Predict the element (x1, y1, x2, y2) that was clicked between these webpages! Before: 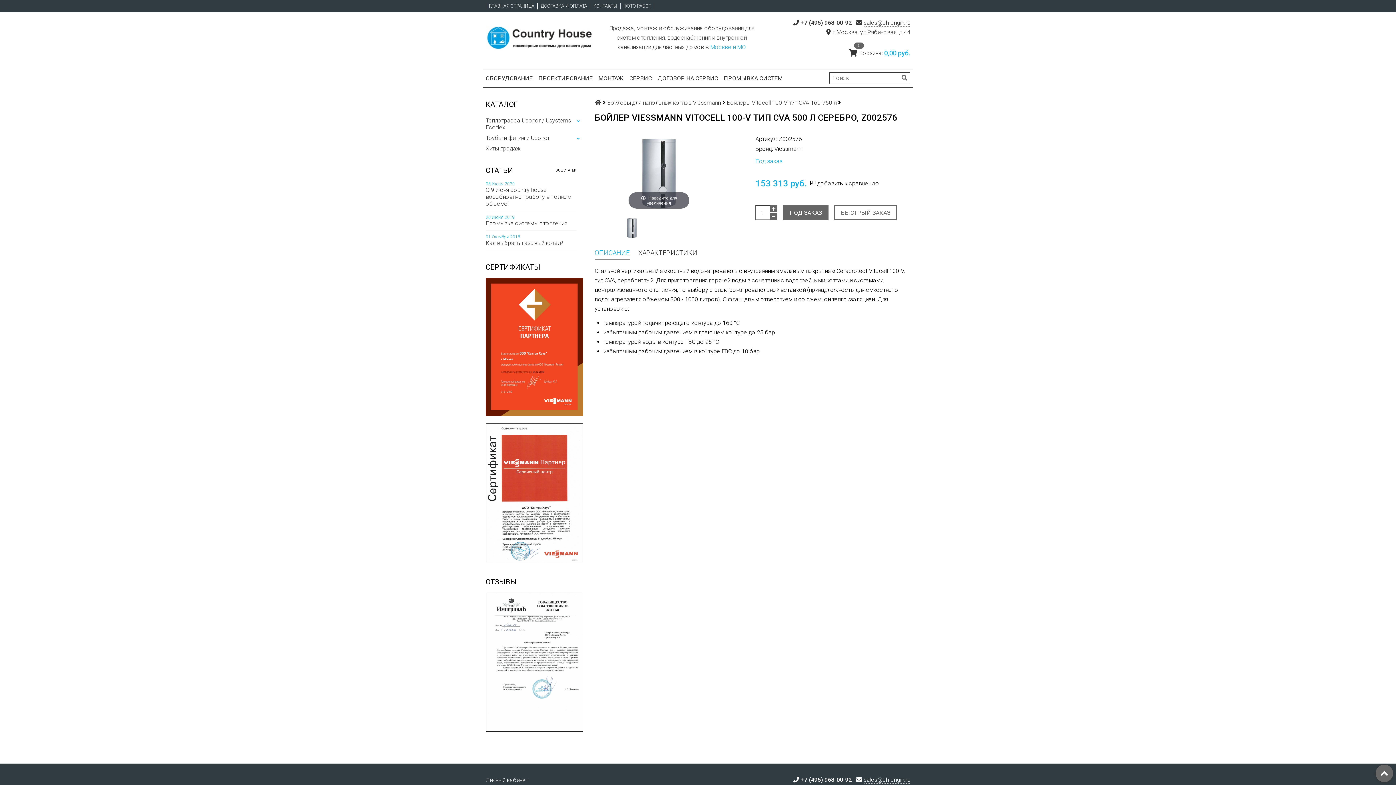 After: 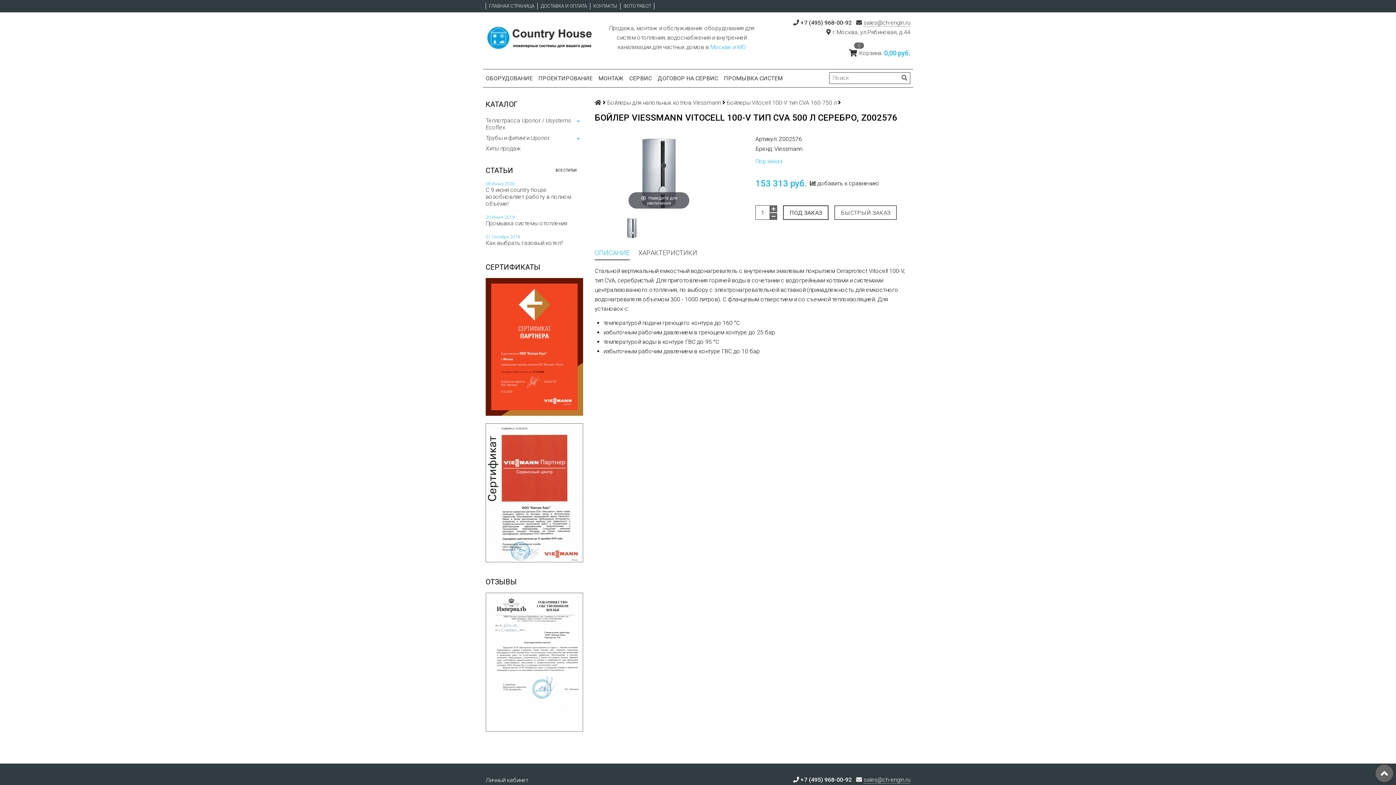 Action: label: ПОД ЗАКАЗ bbox: (783, 205, 828, 220)